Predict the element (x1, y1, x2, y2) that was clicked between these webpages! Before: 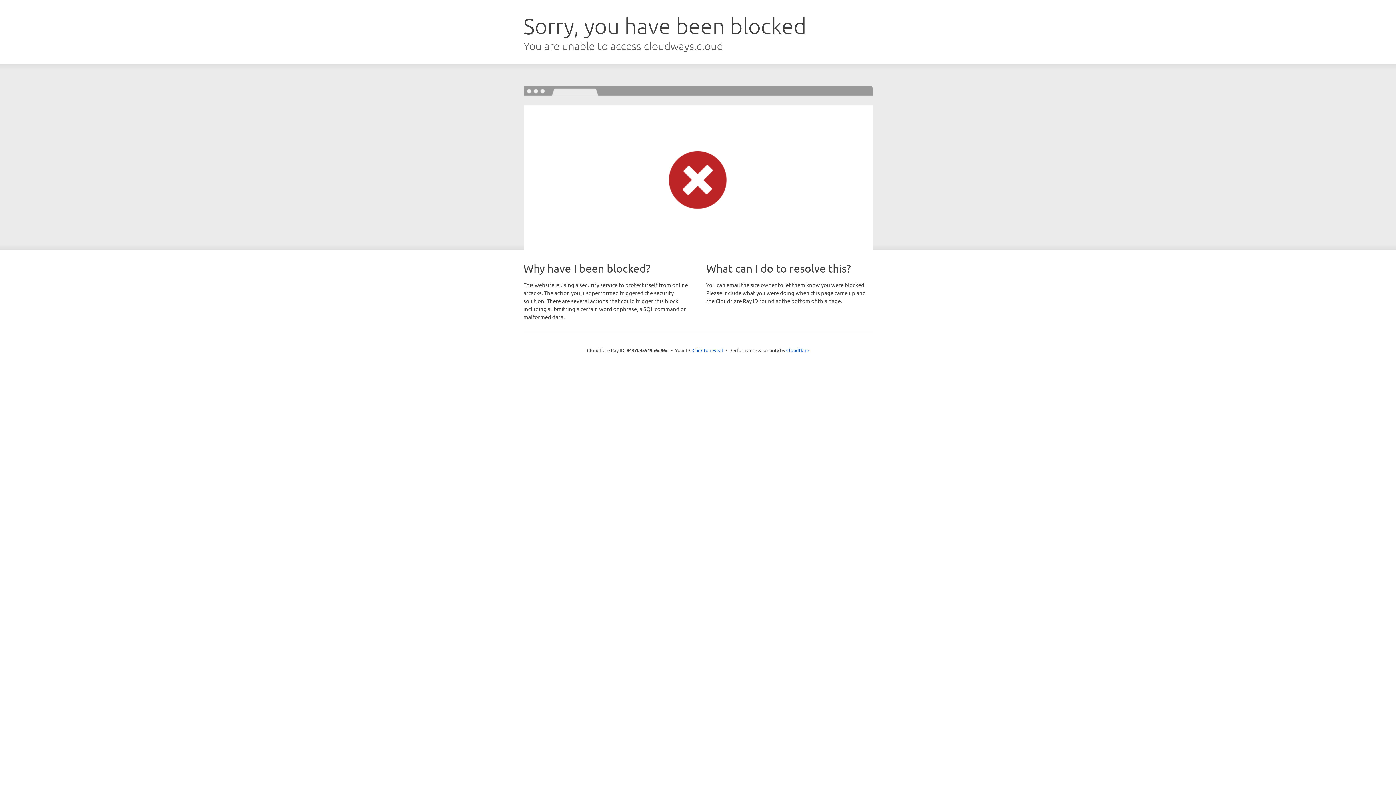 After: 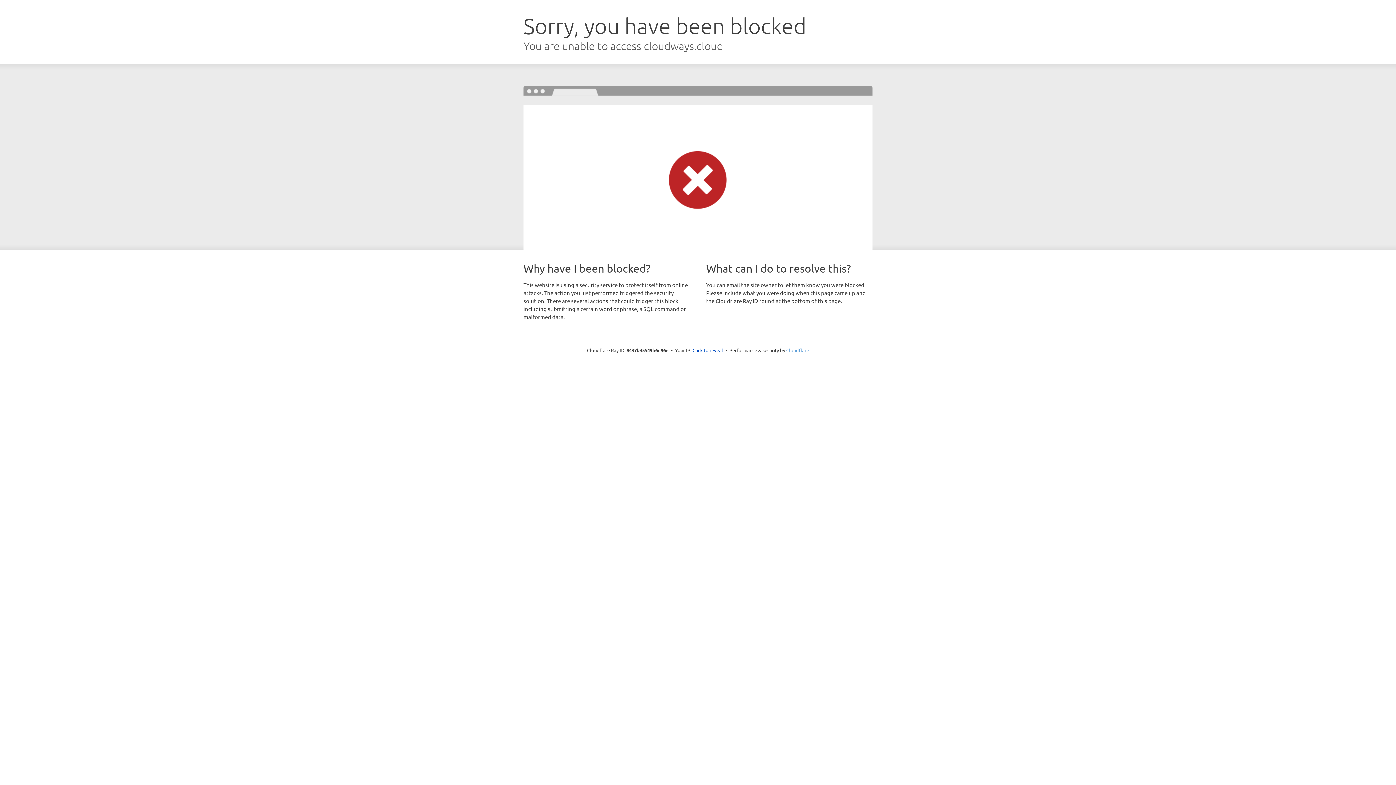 Action: label: Cloudflare bbox: (786, 347, 809, 353)